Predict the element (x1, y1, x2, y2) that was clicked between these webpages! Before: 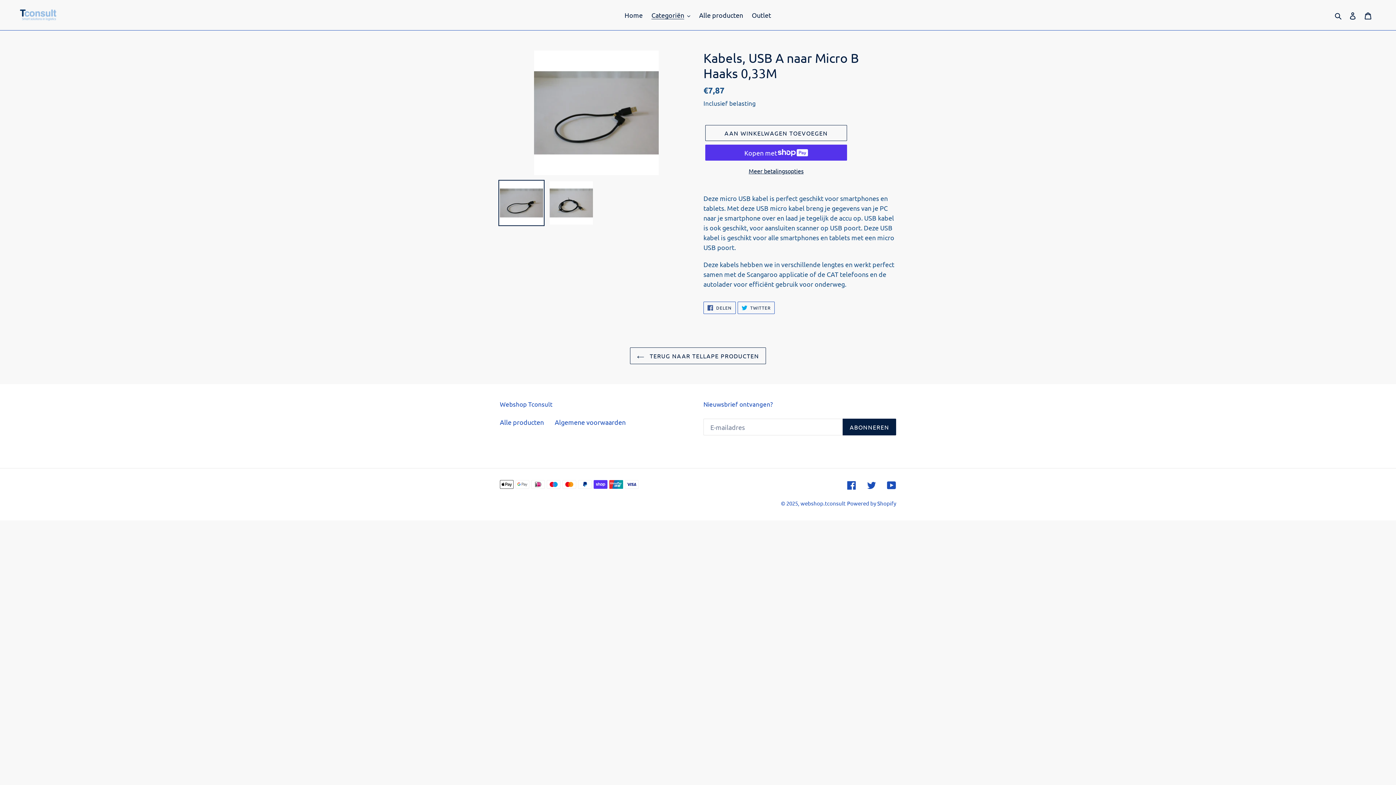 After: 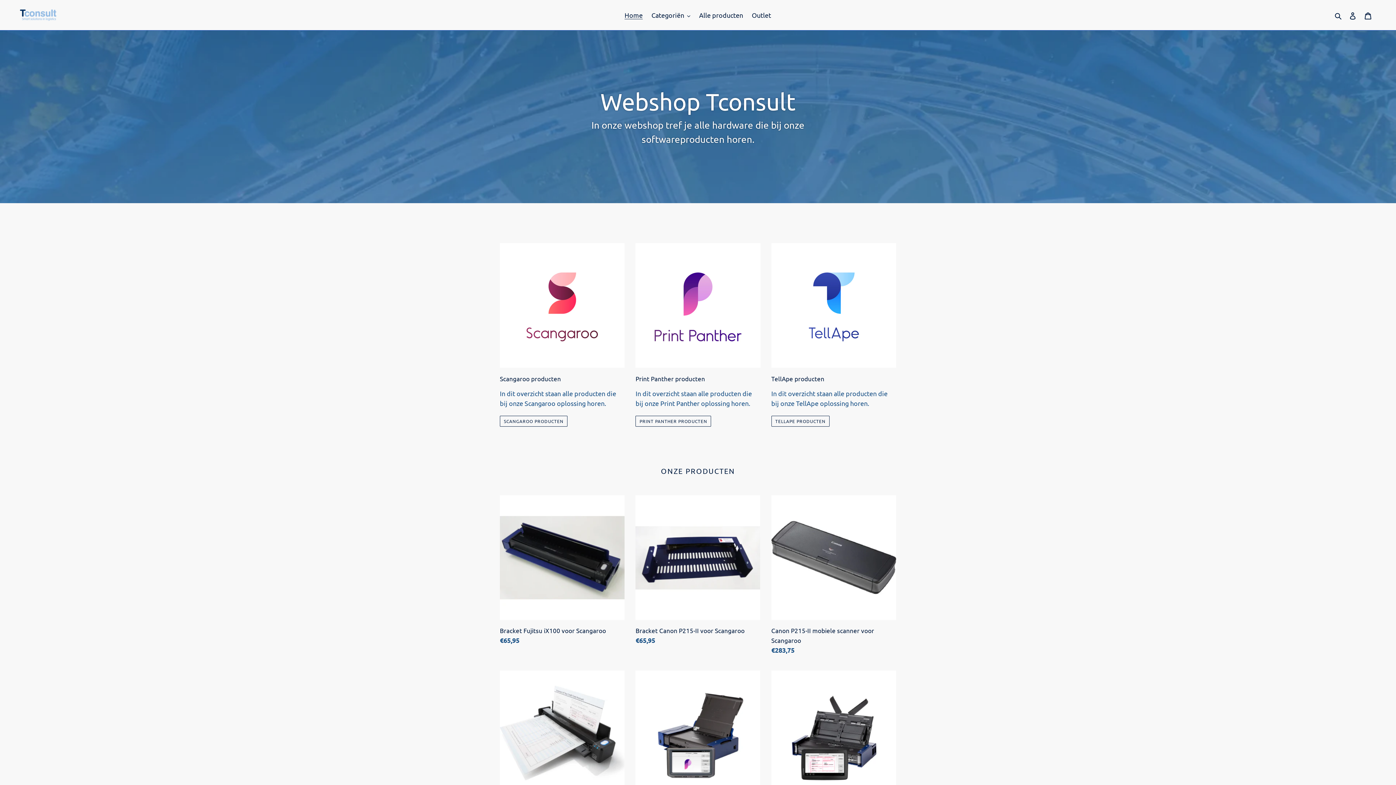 Action: bbox: (621, 9, 646, 21) label: Home